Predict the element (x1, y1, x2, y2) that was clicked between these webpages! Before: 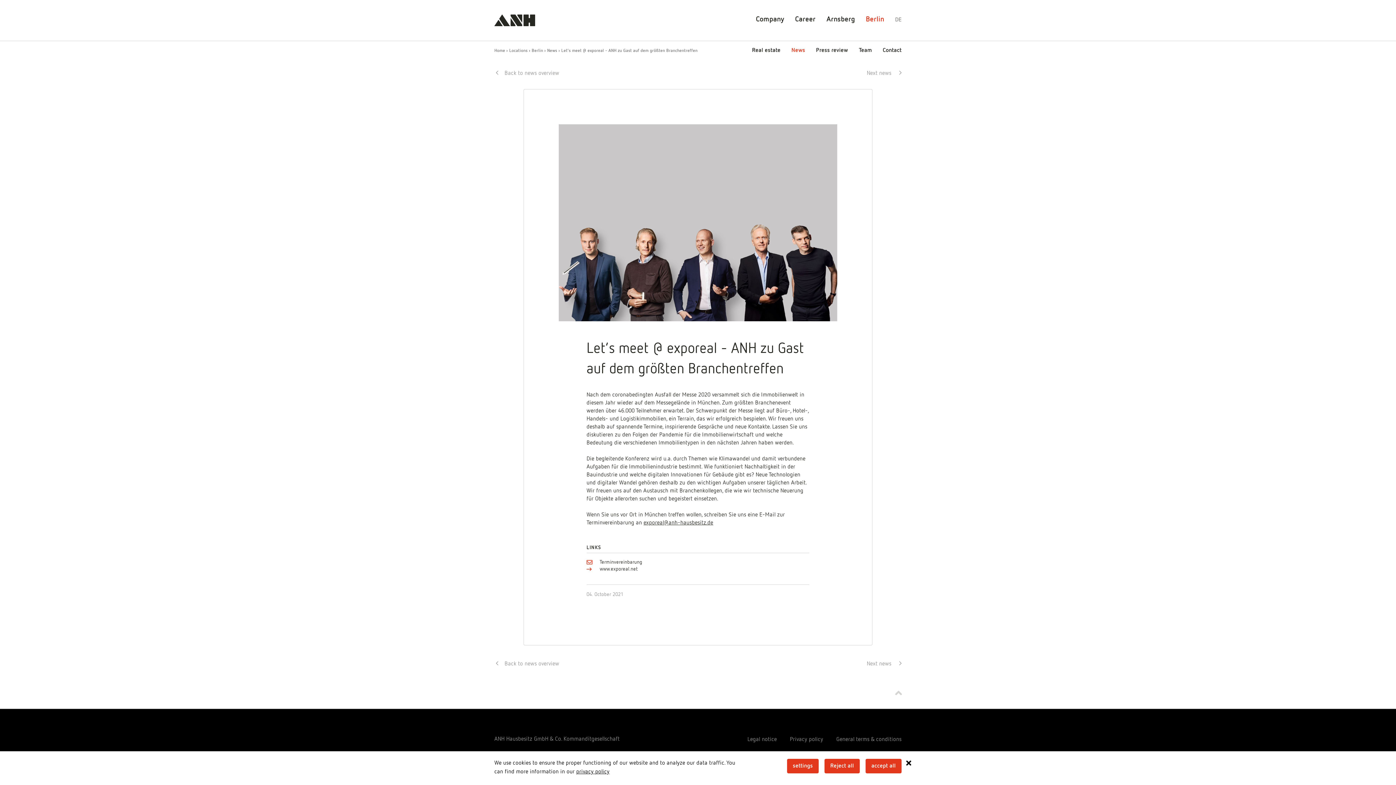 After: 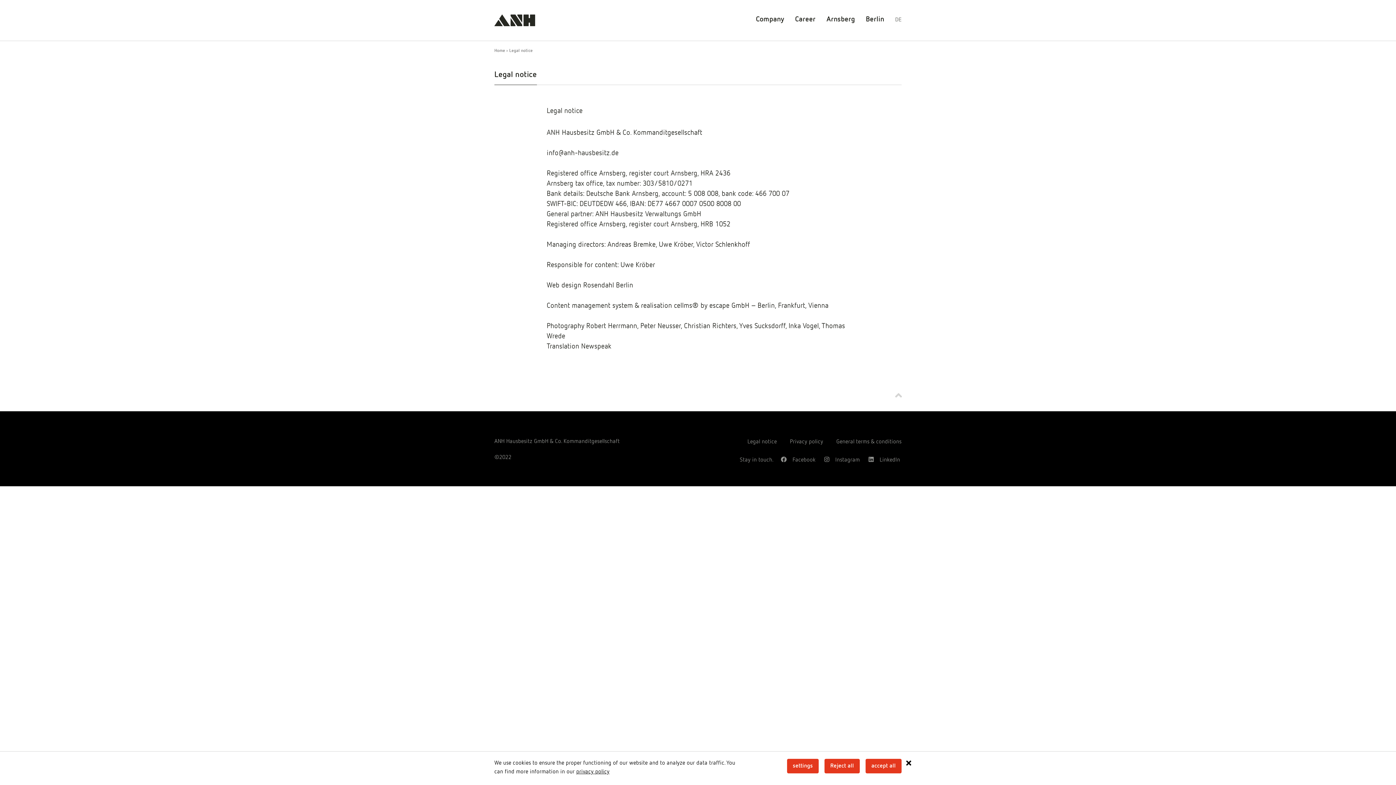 Action: label: Legal notice bbox: (734, 735, 777, 744)